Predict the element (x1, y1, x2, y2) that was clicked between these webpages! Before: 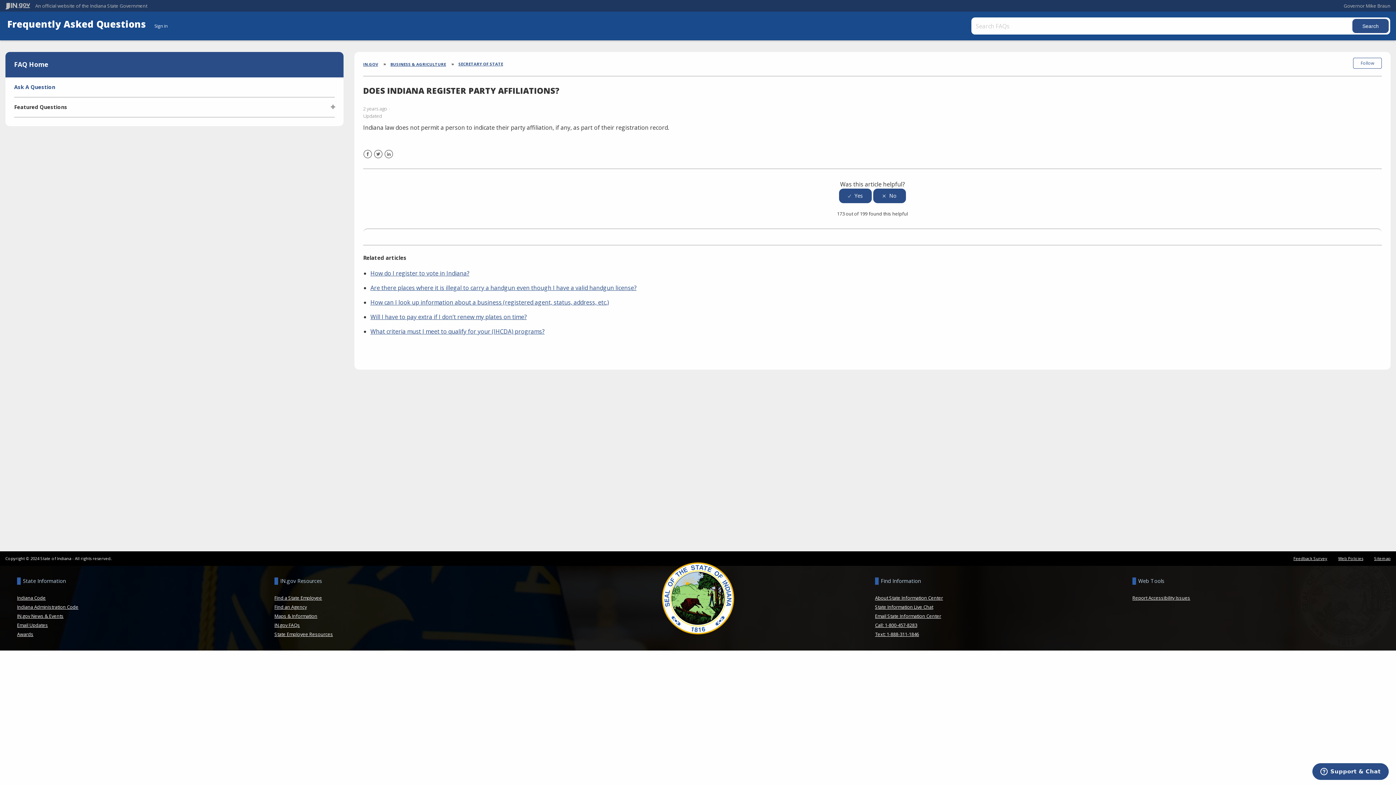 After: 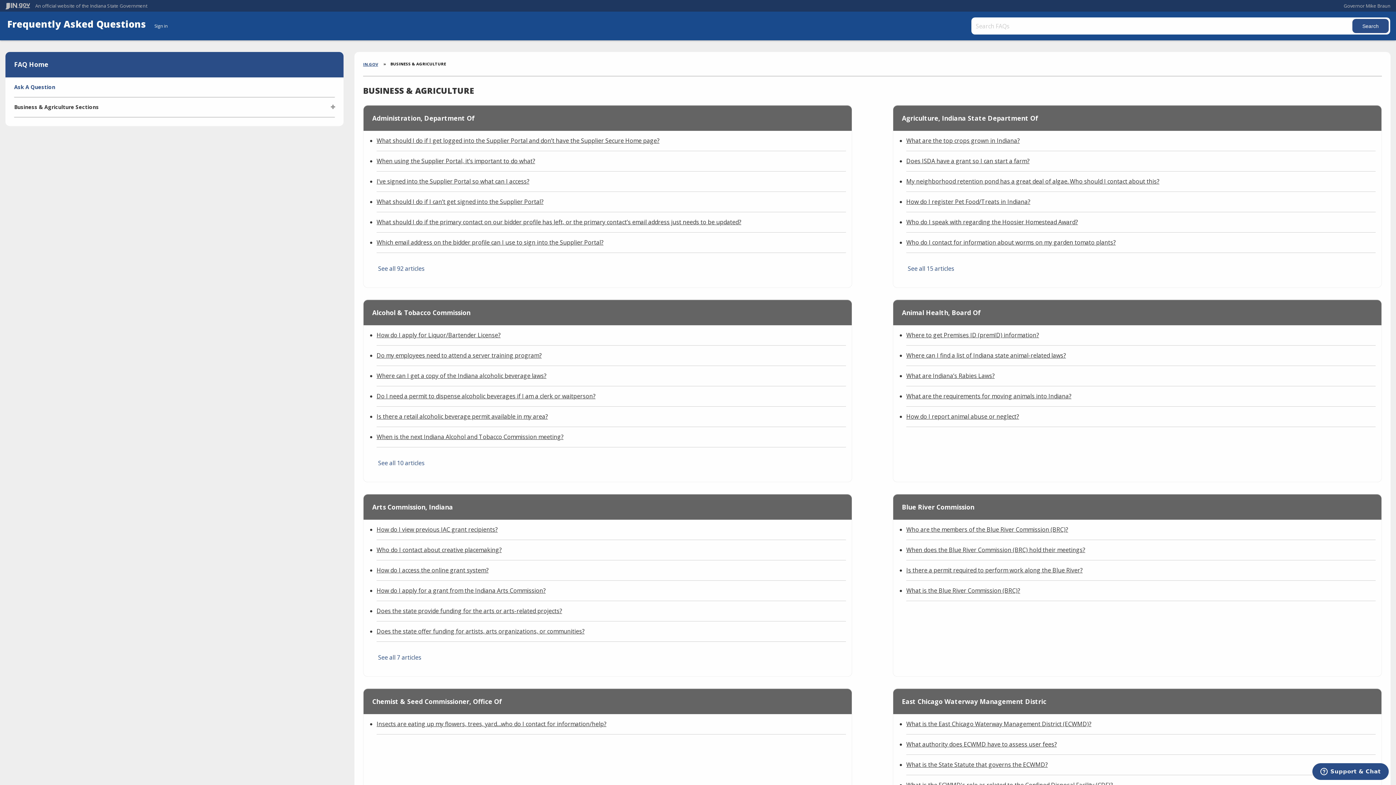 Action: bbox: (390, 61, 446, 66) label: BUSINESS & AGRICULTURE